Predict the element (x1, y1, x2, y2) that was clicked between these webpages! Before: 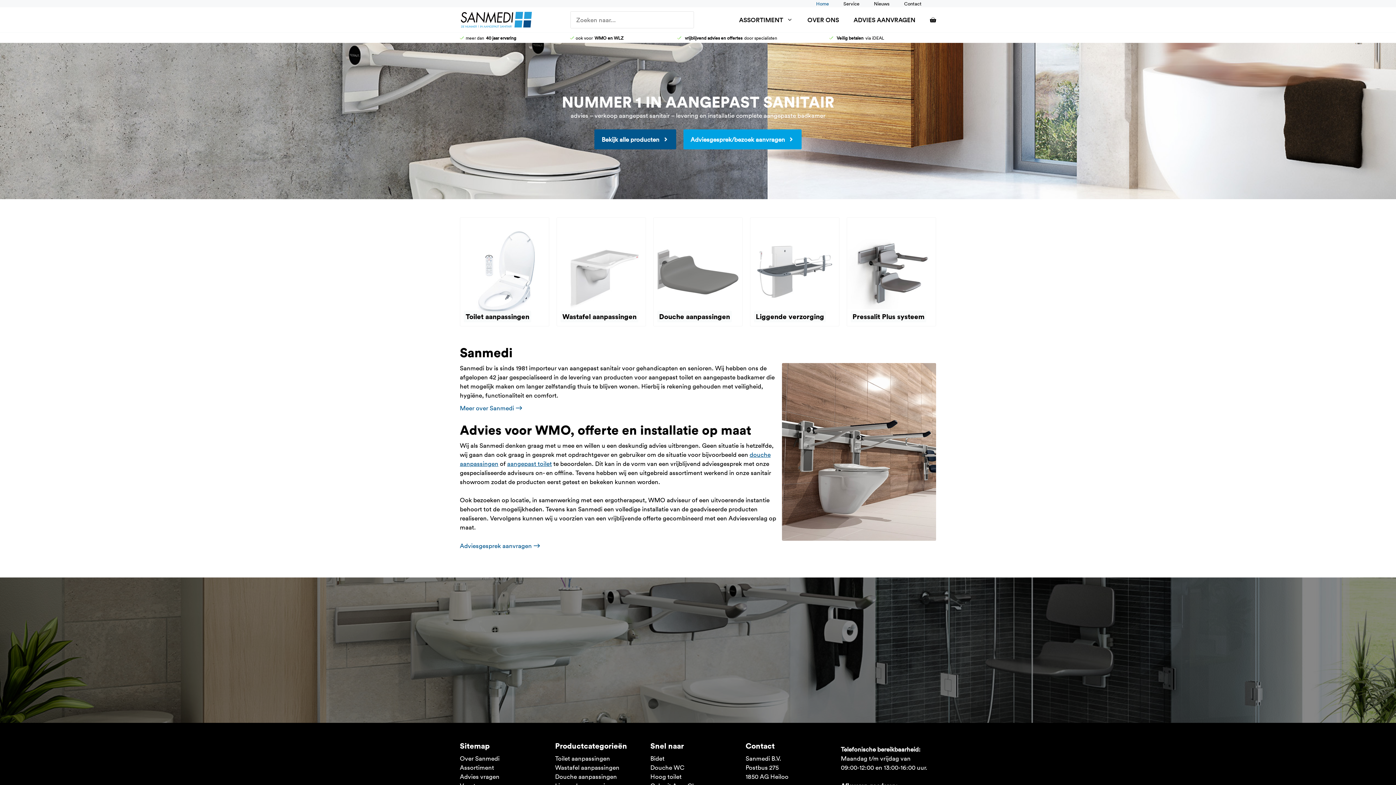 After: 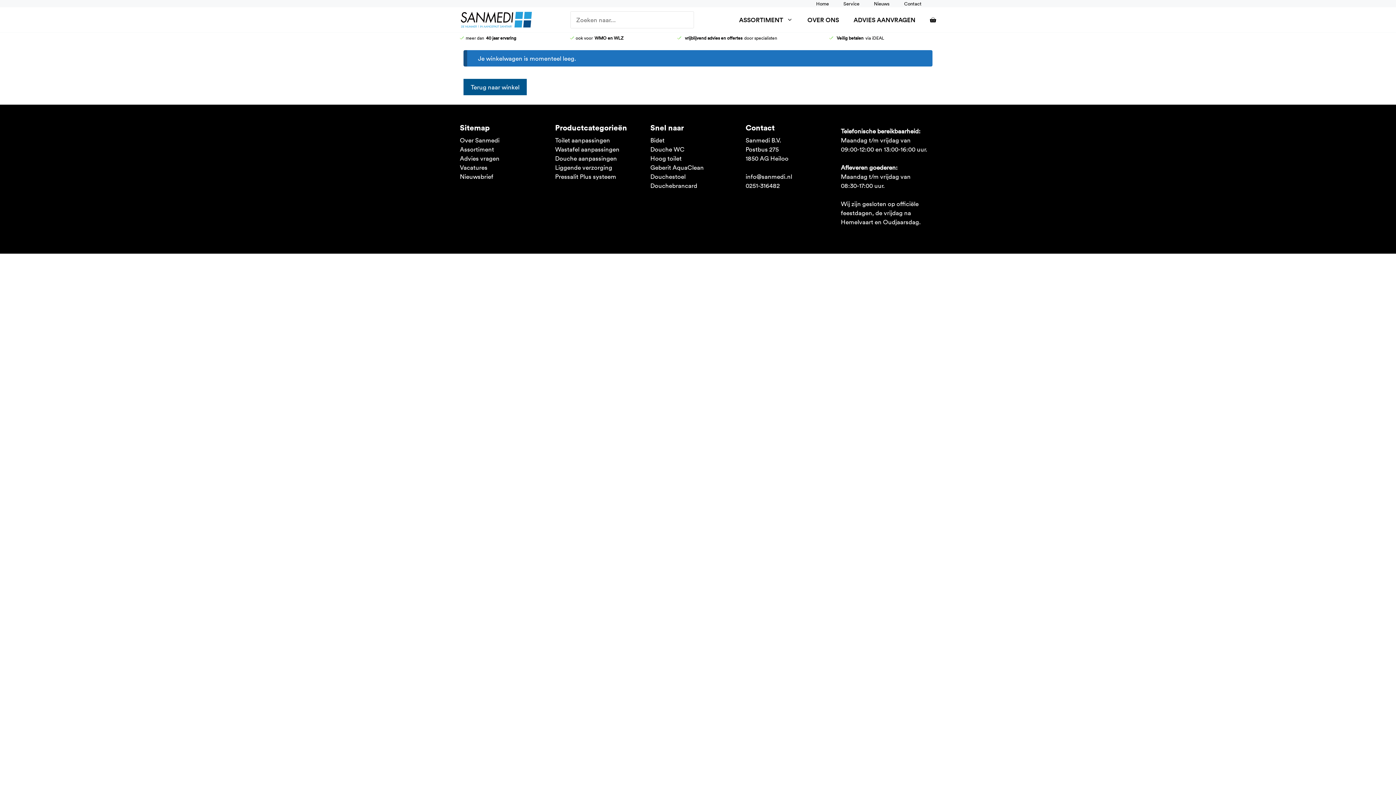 Action: bbox: (922, 10, 936, 28)